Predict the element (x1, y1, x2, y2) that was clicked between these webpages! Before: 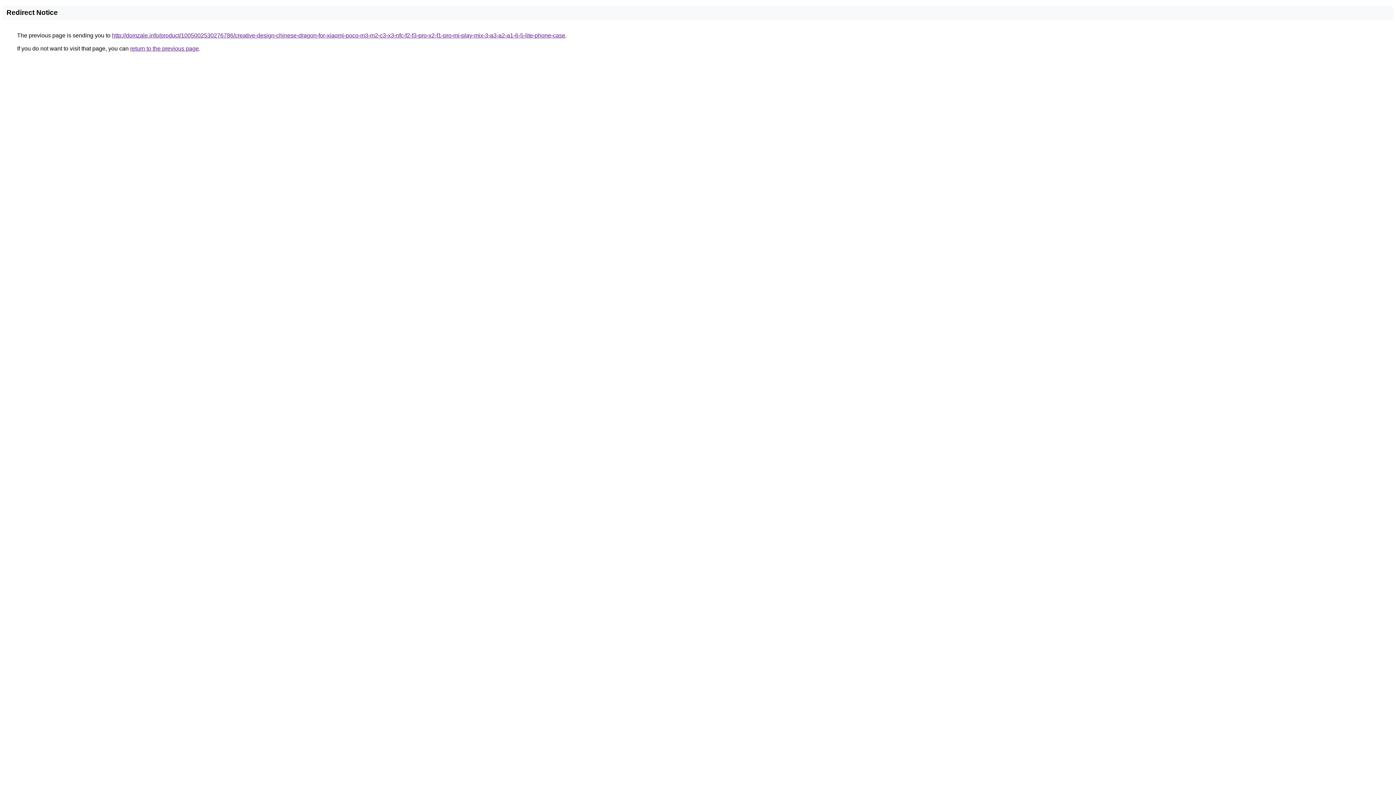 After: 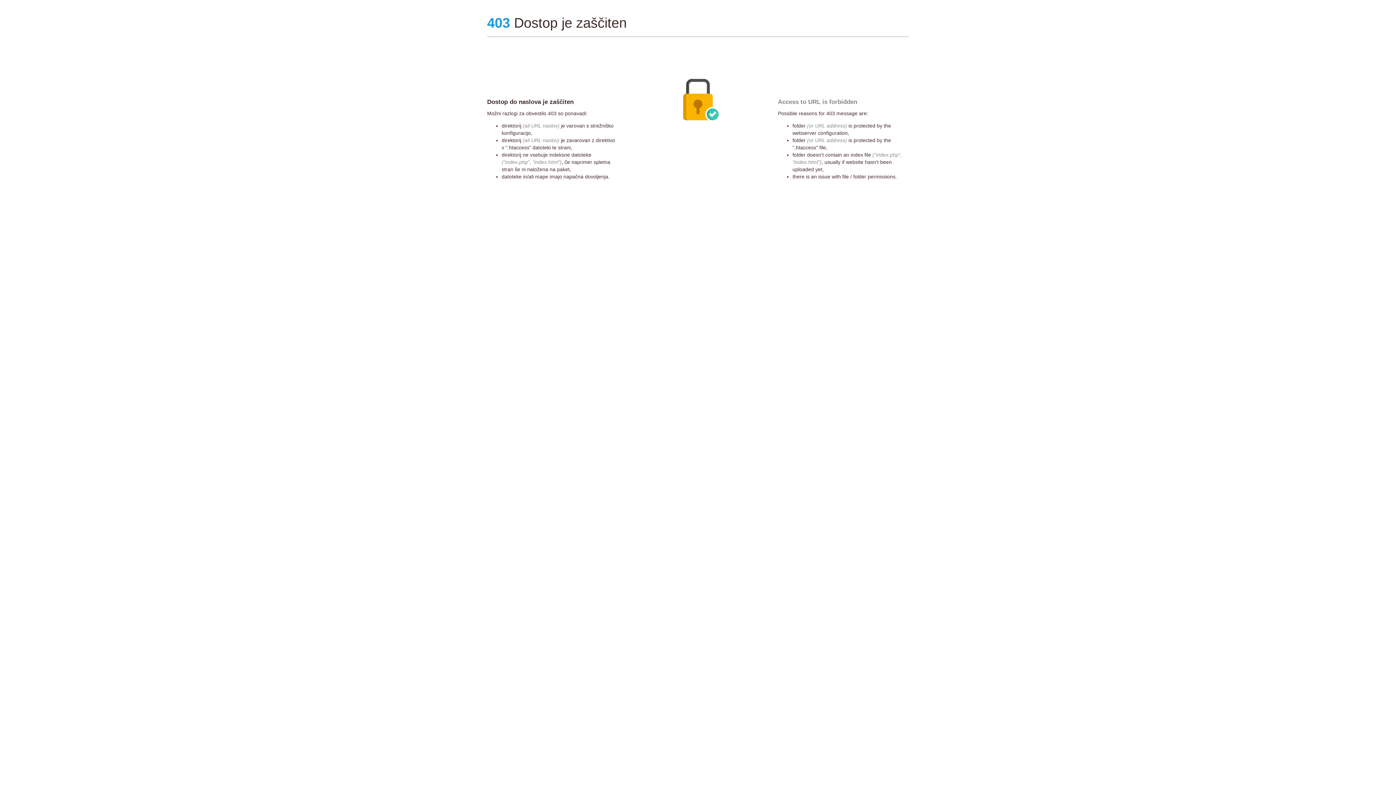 Action: bbox: (112, 32, 565, 38) label: http://domzale.info/product/1005002530276786/creative-design-chinese-dragon-for-xiaomi-poco-m3-m2-c3-x3-nfc-f2-f3-pro-x2-f1-pro-mi-play-mix-3-a3-a2-a1-6-5-lite-phone-case